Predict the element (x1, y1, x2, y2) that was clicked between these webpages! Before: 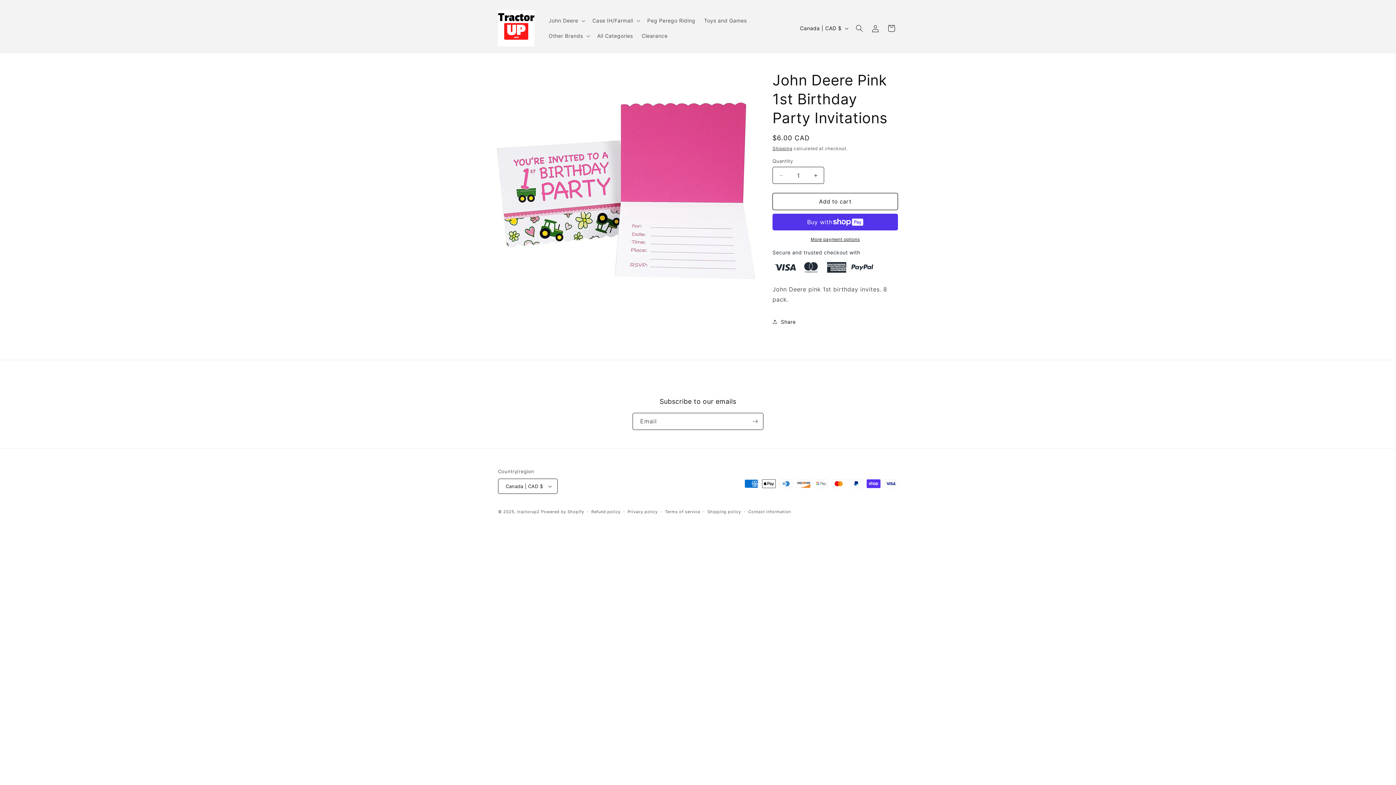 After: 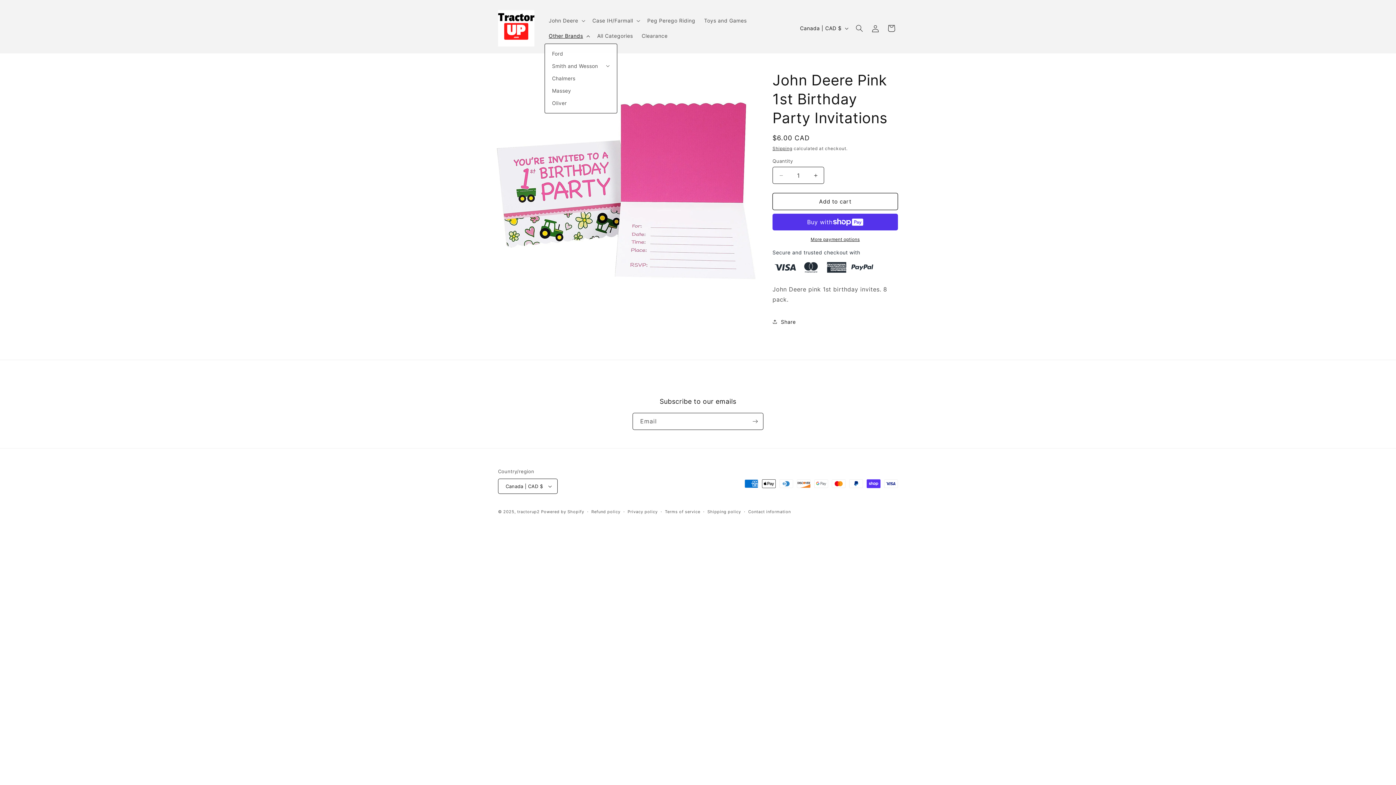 Action: label: Other Brands bbox: (544, 28, 592, 43)